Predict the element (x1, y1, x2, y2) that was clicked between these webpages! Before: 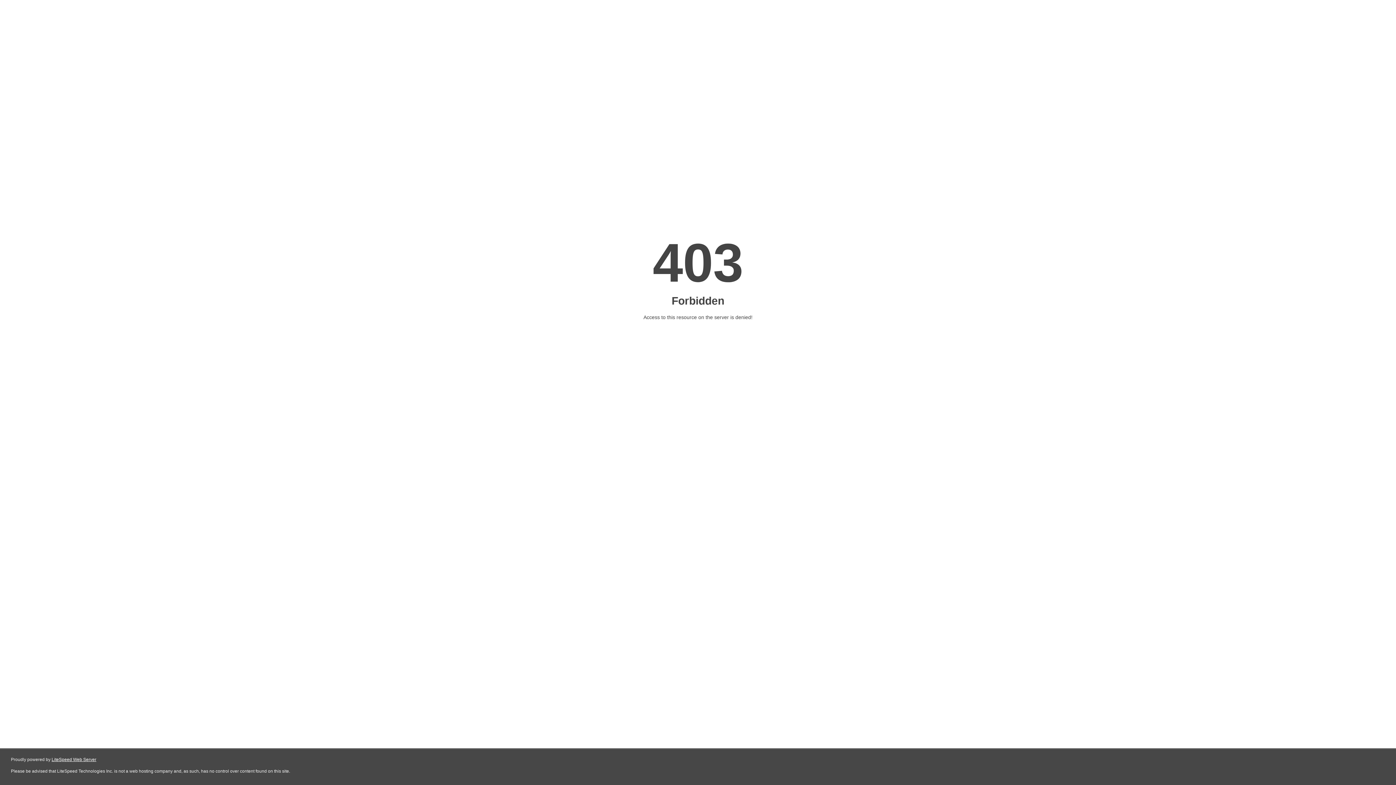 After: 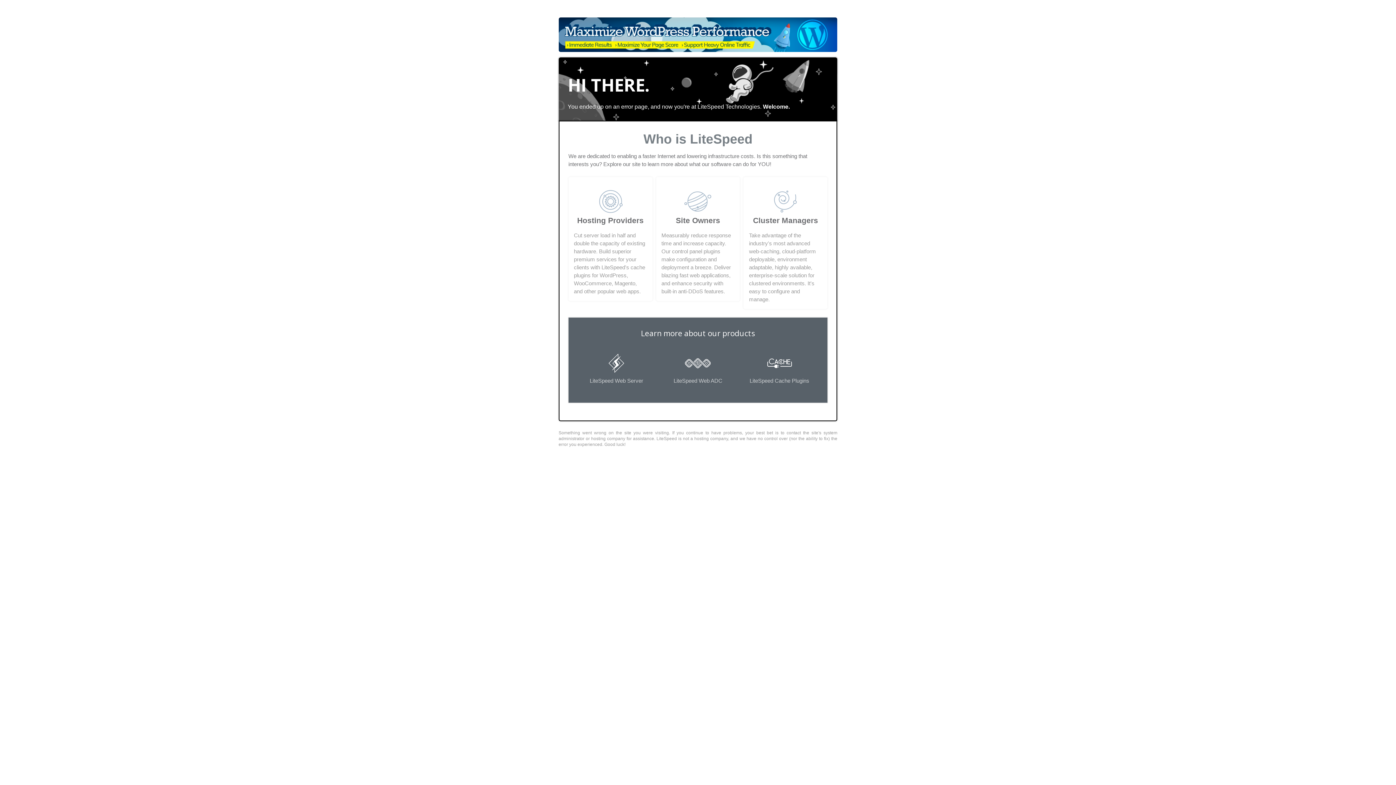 Action: bbox: (51, 757, 96, 762) label: LiteSpeed Web Server